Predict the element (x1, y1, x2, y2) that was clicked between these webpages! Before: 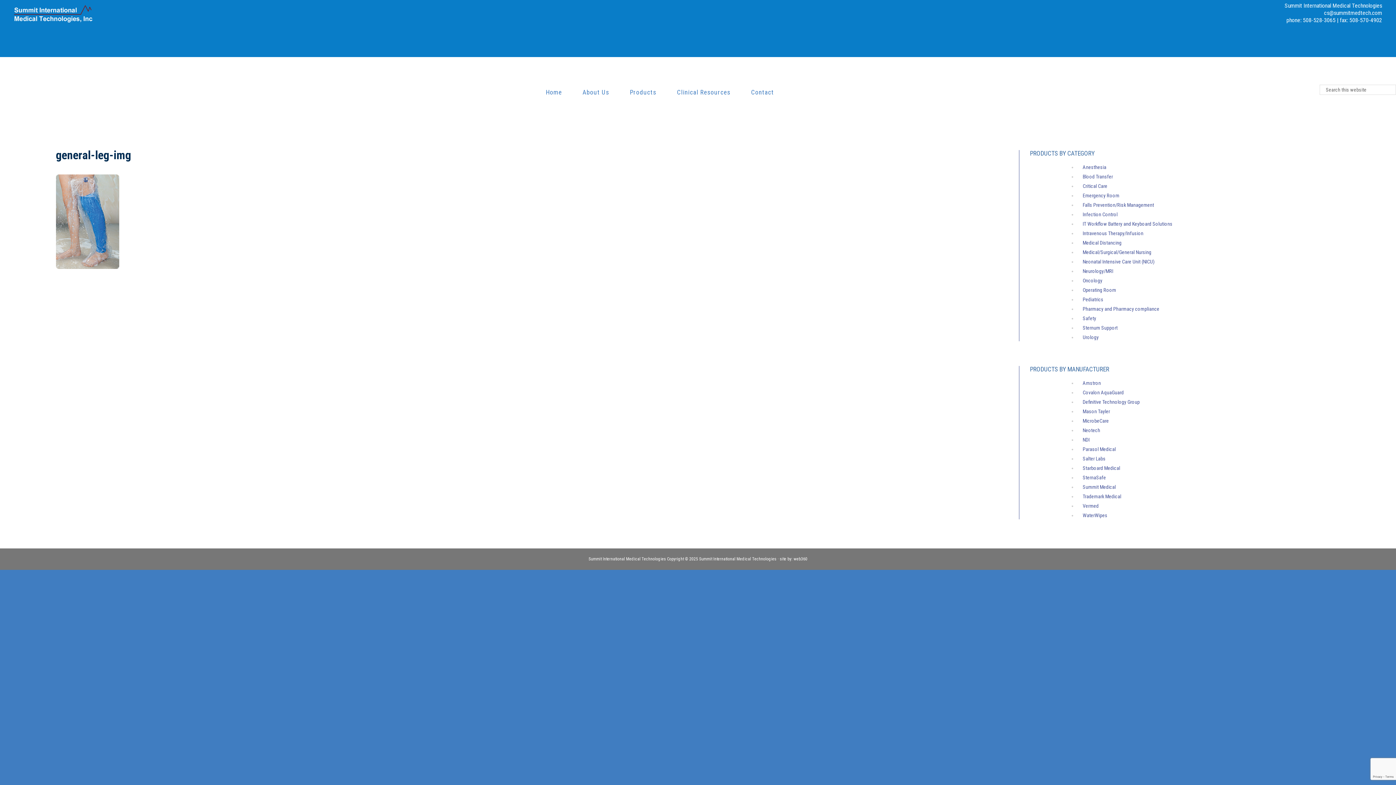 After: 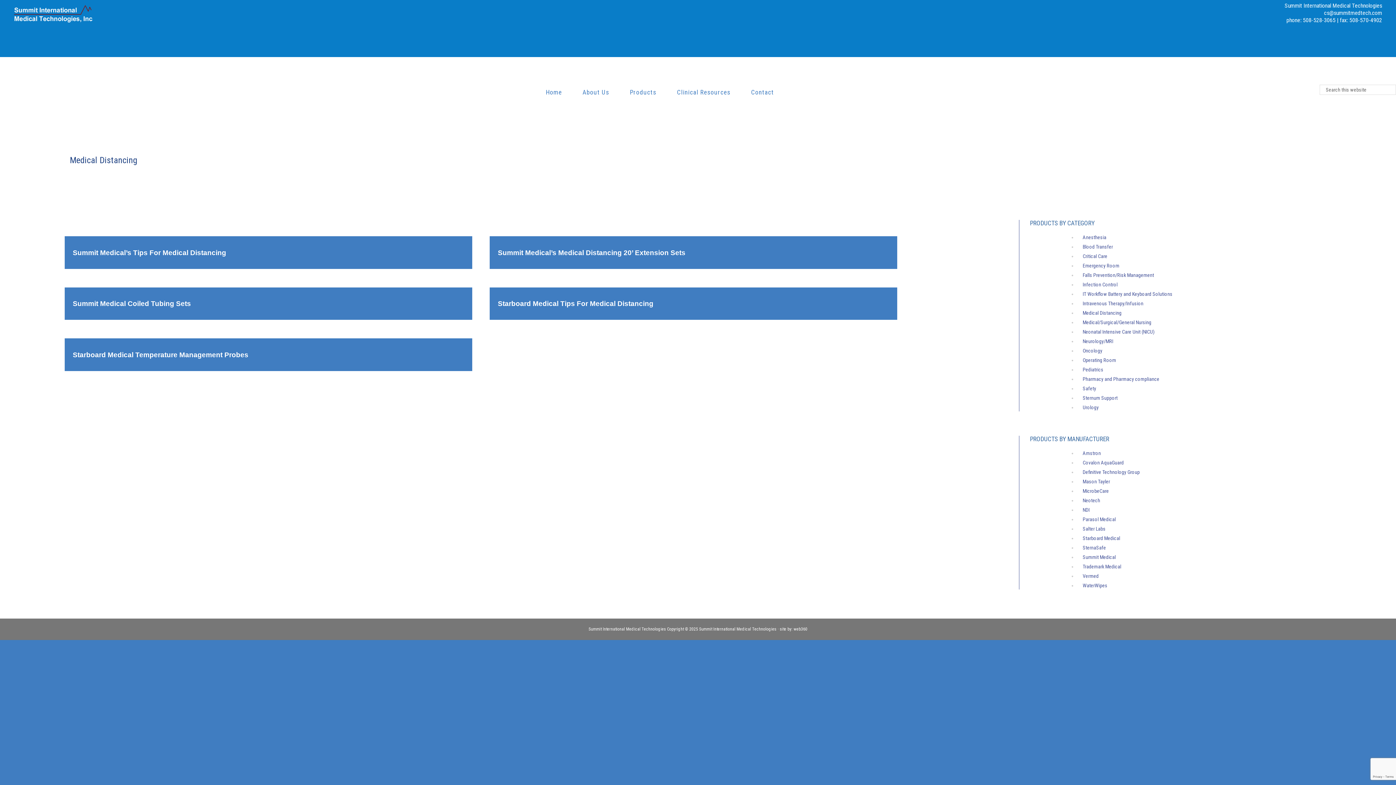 Action: label: Medical Distancing bbox: (1082, 240, 1121, 245)